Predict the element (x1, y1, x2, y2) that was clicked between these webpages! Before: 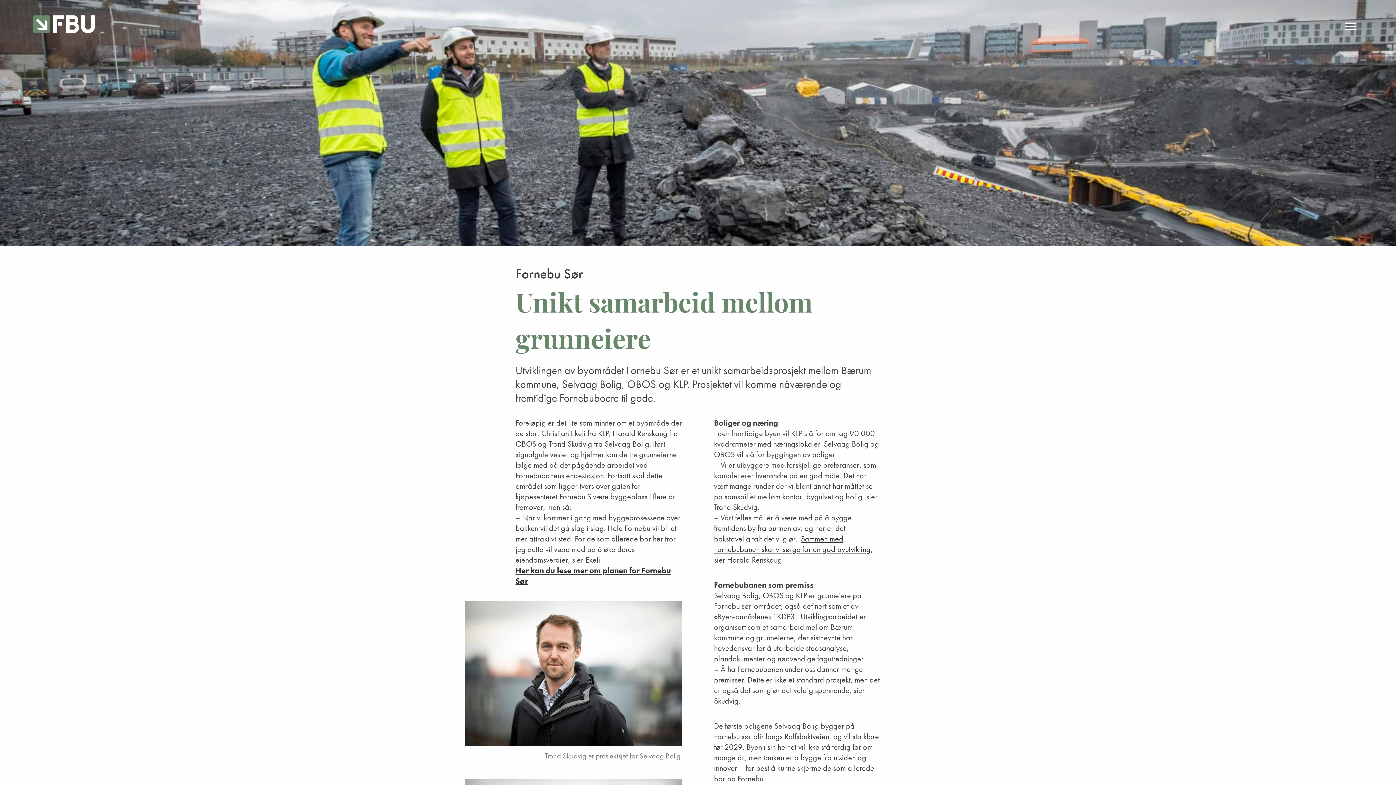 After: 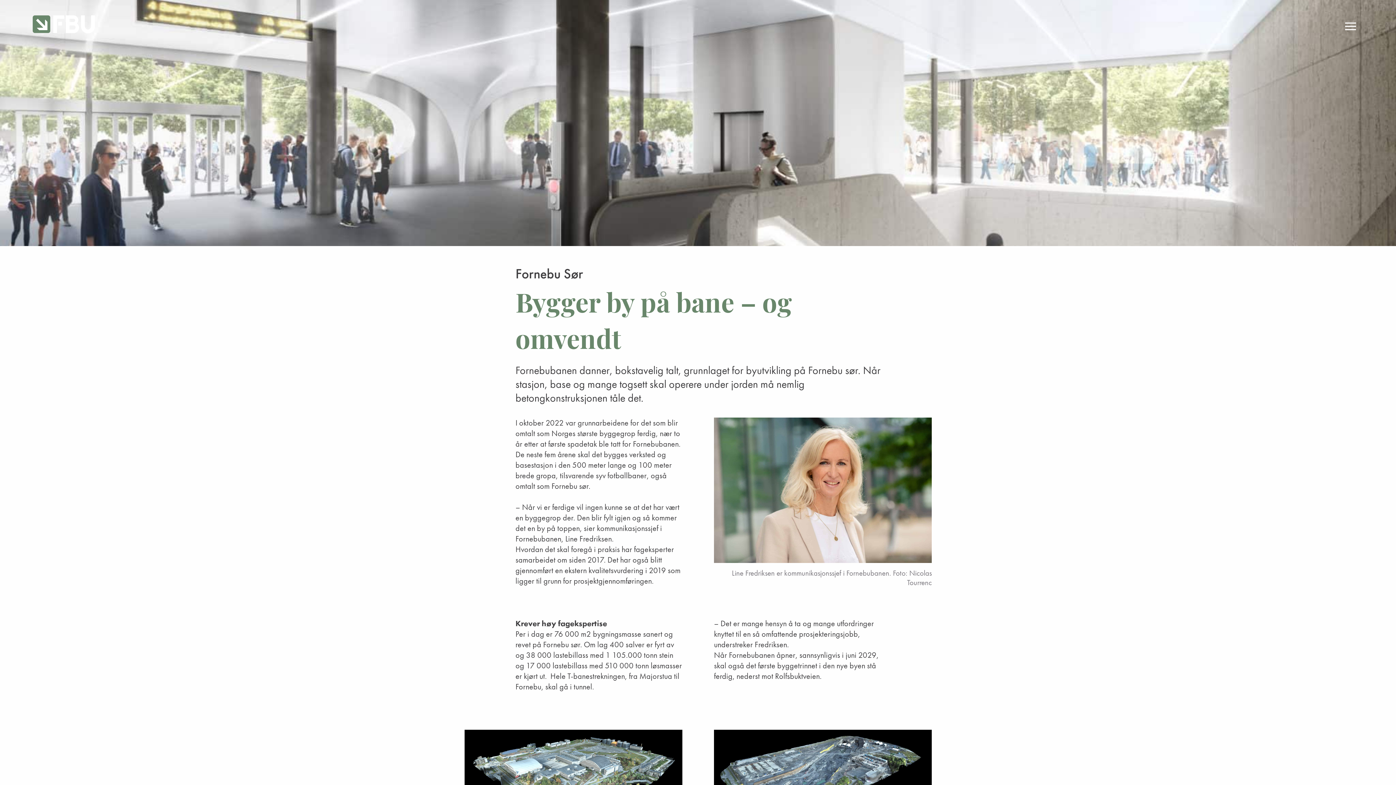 Action: label: Sammen med Fornebubanen skal vi sørge for en god byutvikling bbox: (714, 533, 870, 554)